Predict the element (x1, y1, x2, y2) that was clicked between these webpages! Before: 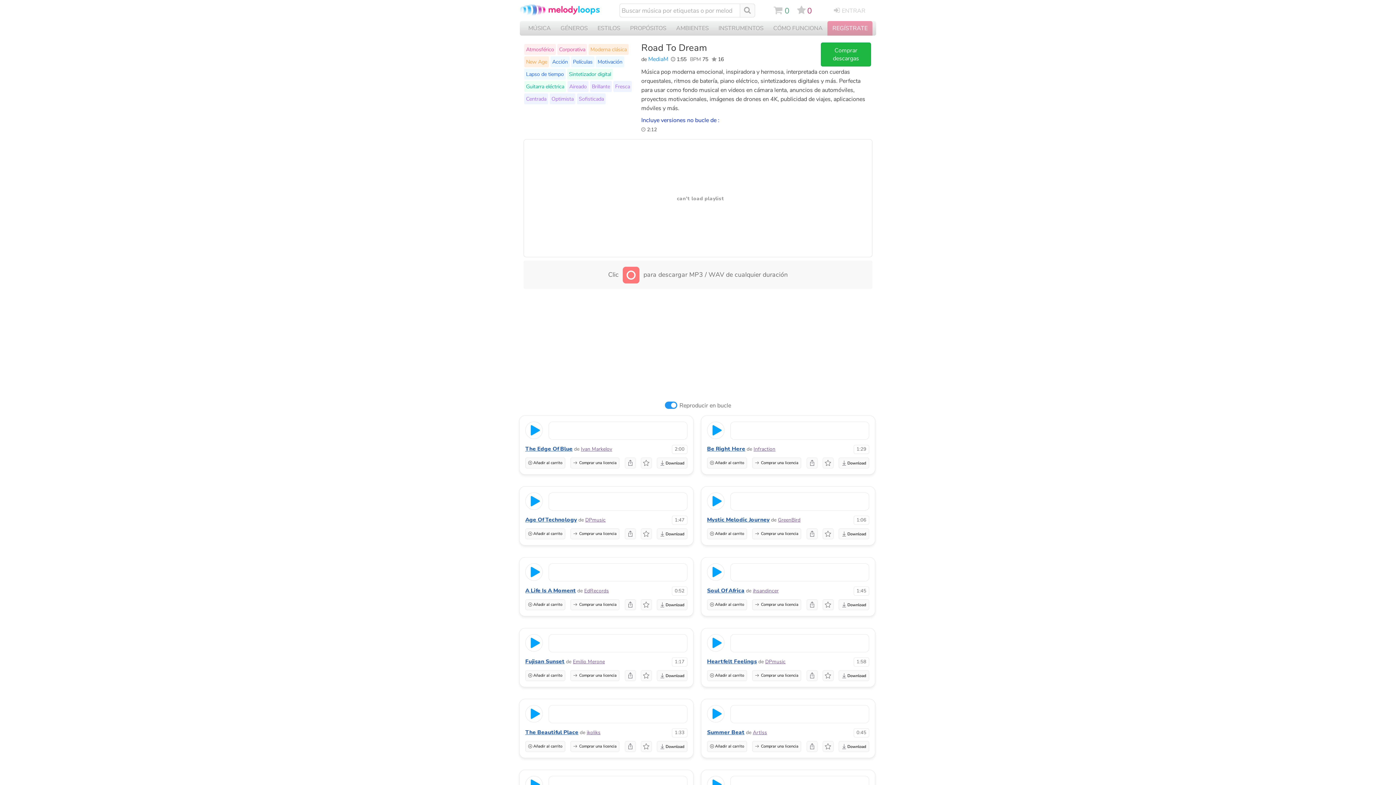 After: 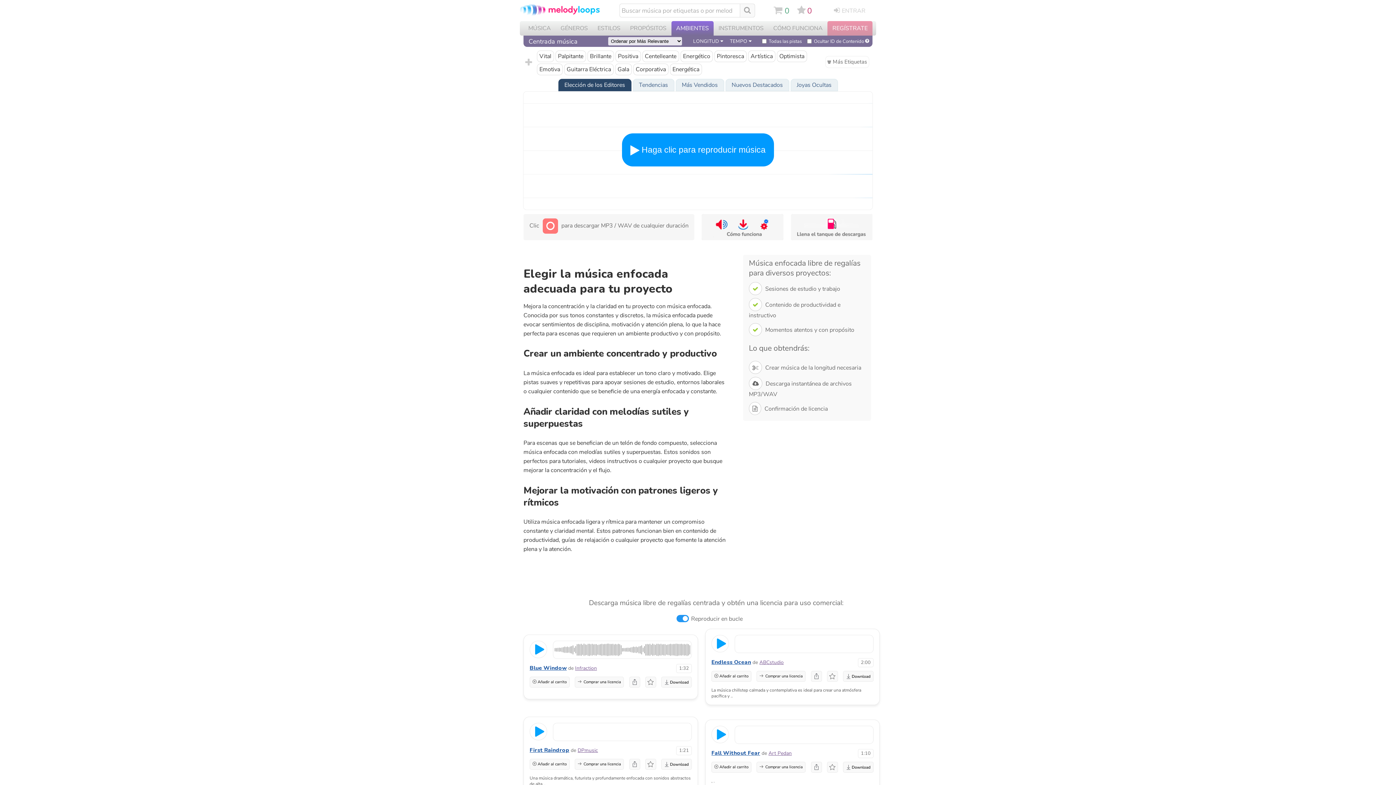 Action: label: Centrada bbox: (526, 95, 546, 102)